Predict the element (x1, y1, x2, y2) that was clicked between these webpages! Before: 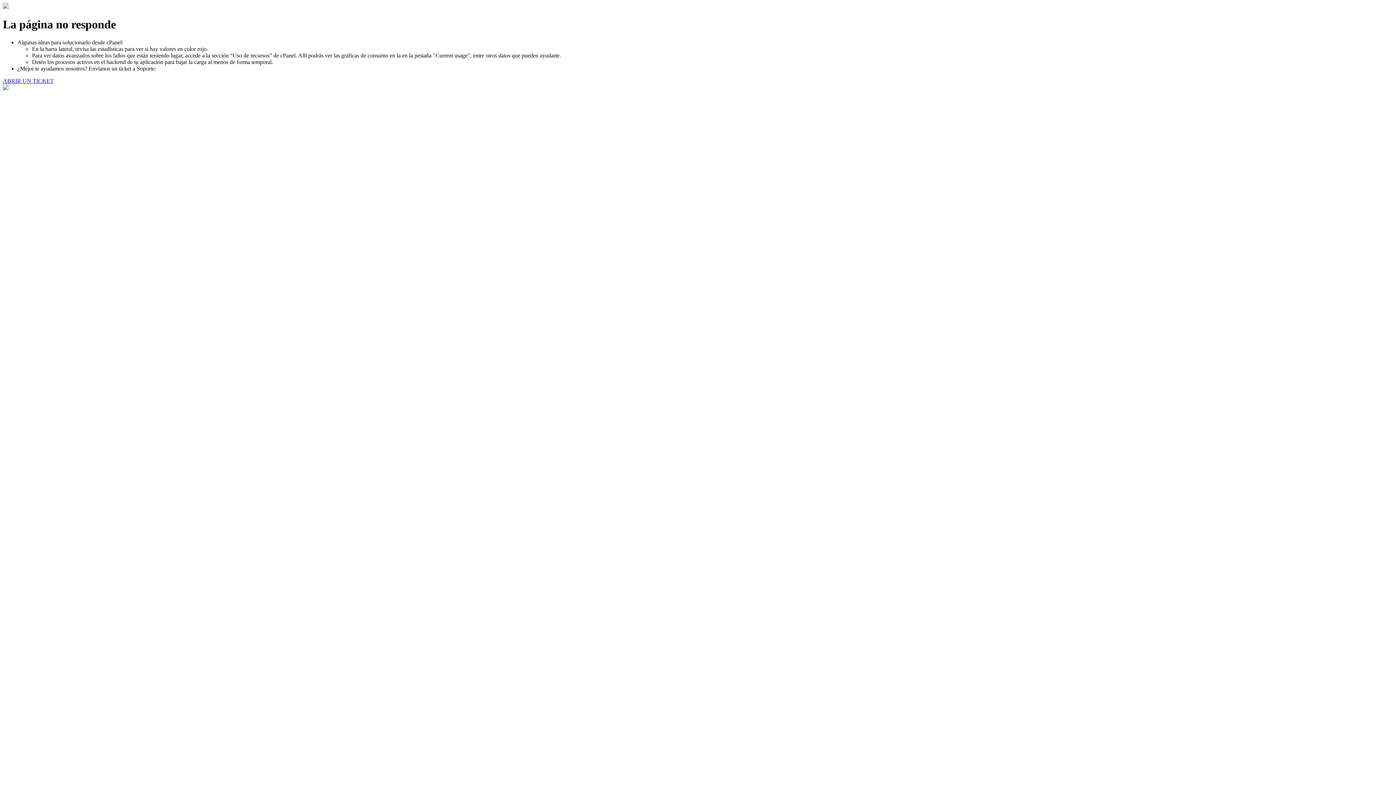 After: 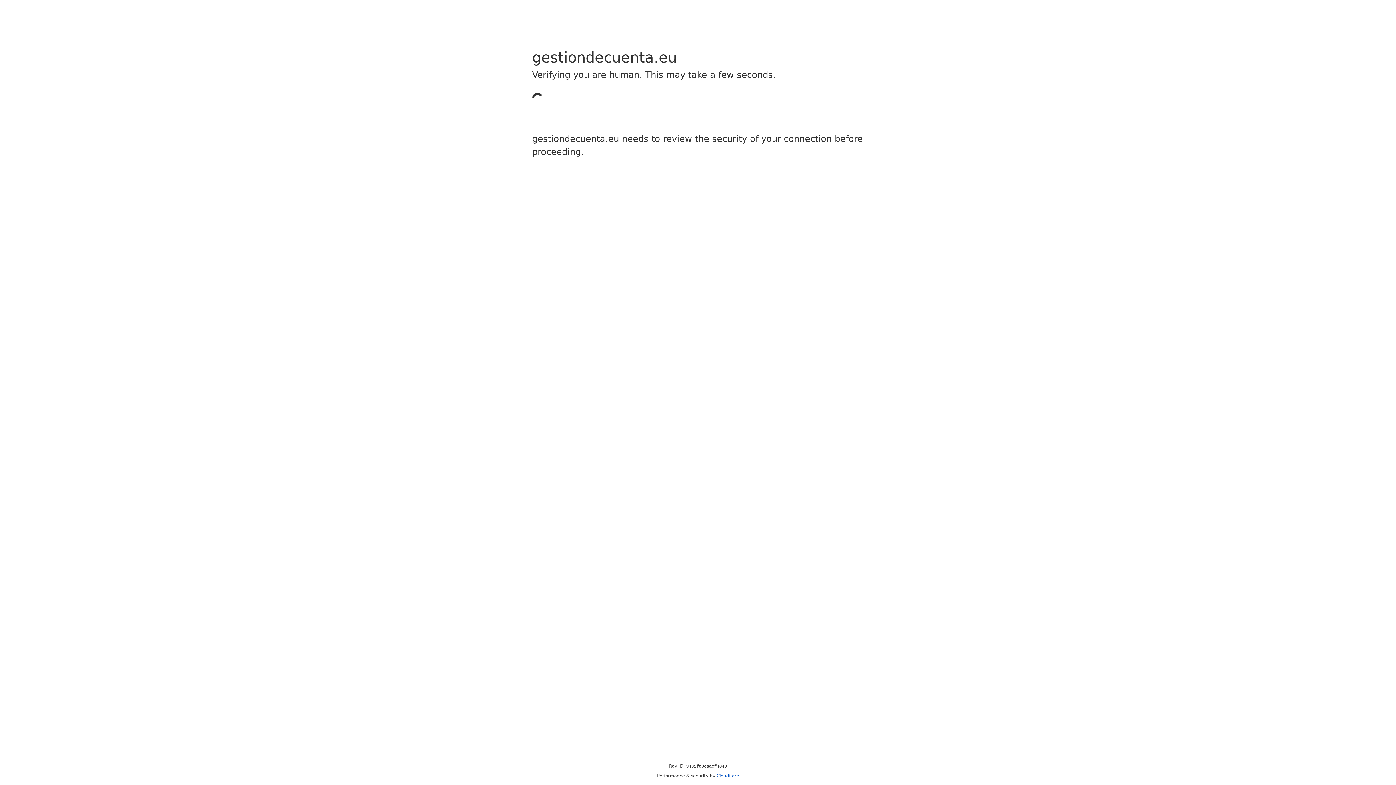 Action: label: ABRIR UN TICKET bbox: (2, 77, 53, 83)